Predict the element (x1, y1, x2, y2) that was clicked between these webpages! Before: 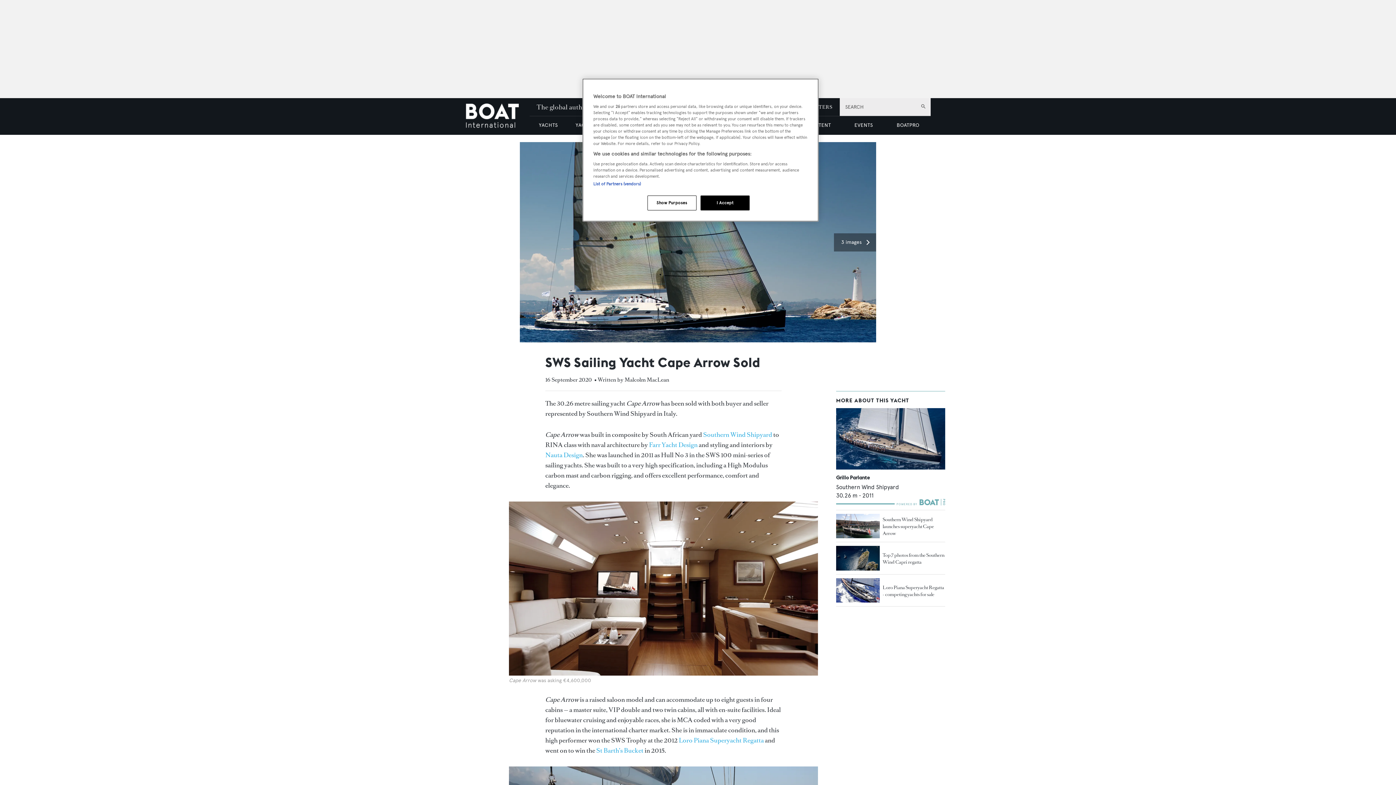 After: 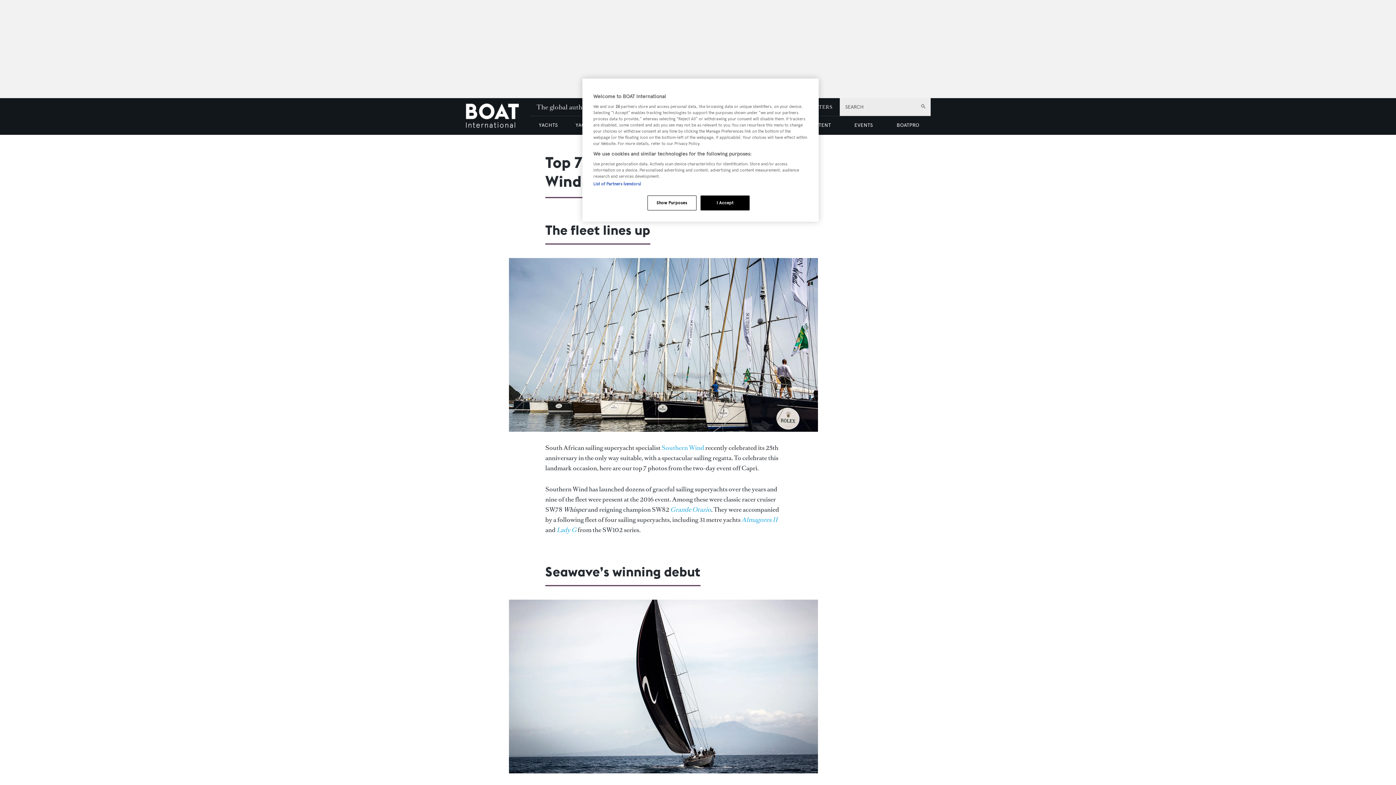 Action: bbox: (882, 552, 944, 565) label: Top 7 photos from the Southern Wind Capri regatta